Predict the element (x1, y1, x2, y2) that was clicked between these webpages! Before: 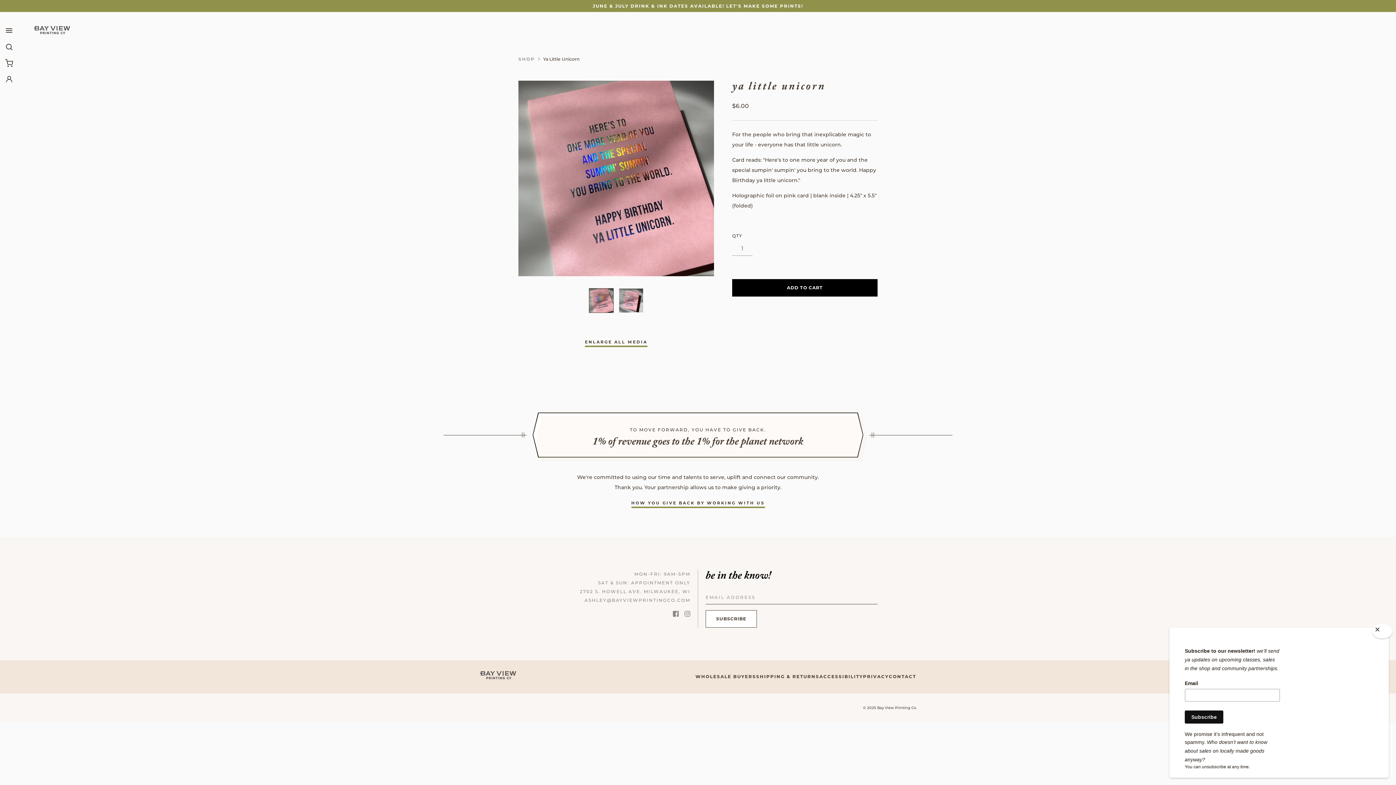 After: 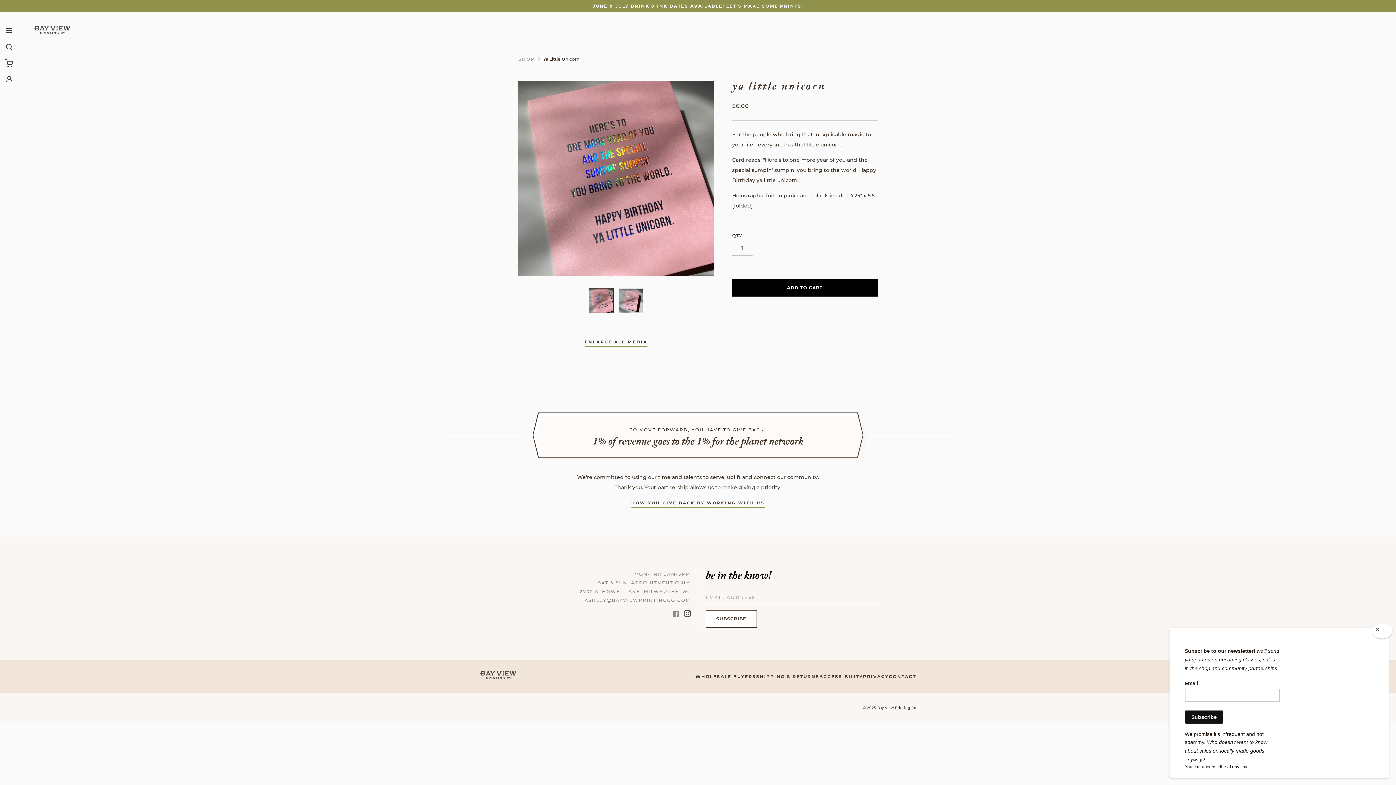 Action: bbox: (684, 611, 690, 620) label: Instagram